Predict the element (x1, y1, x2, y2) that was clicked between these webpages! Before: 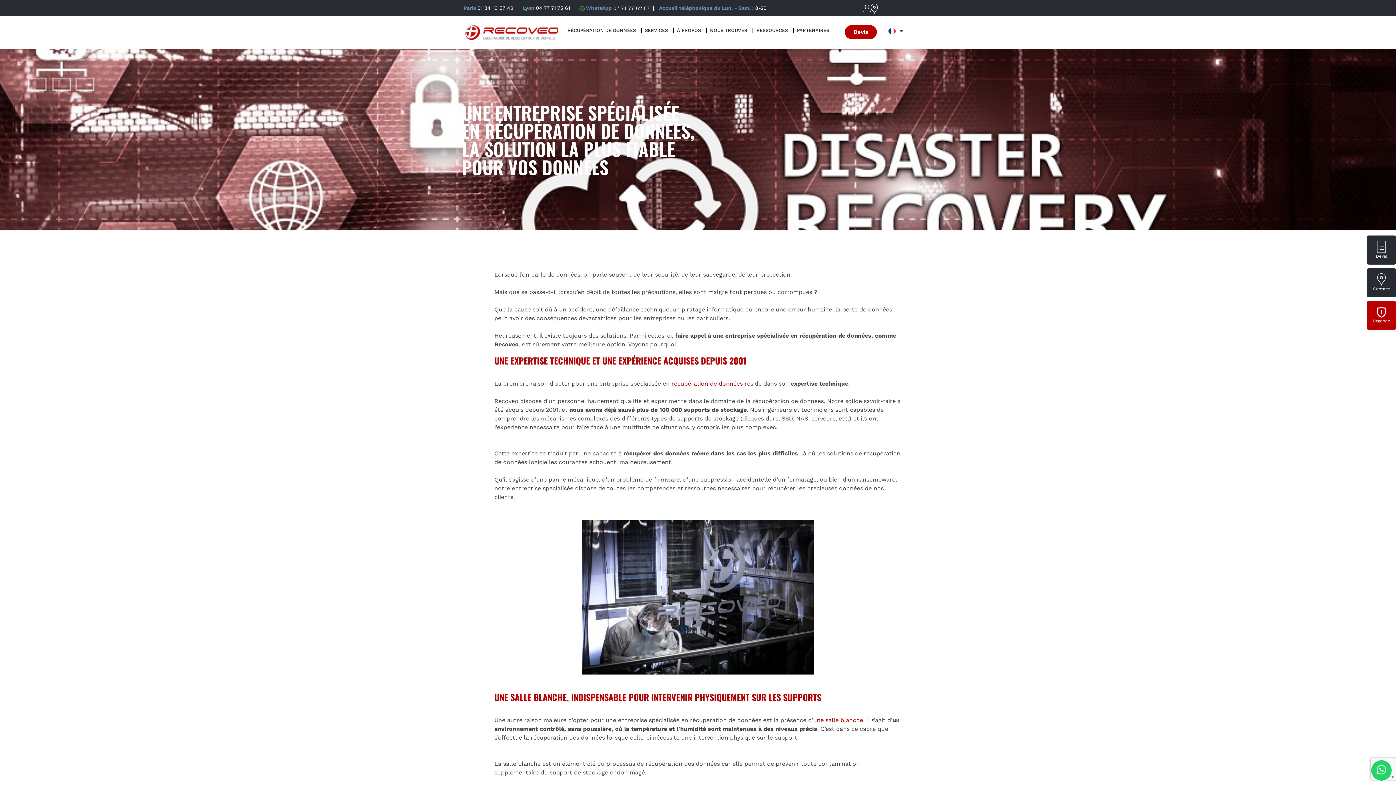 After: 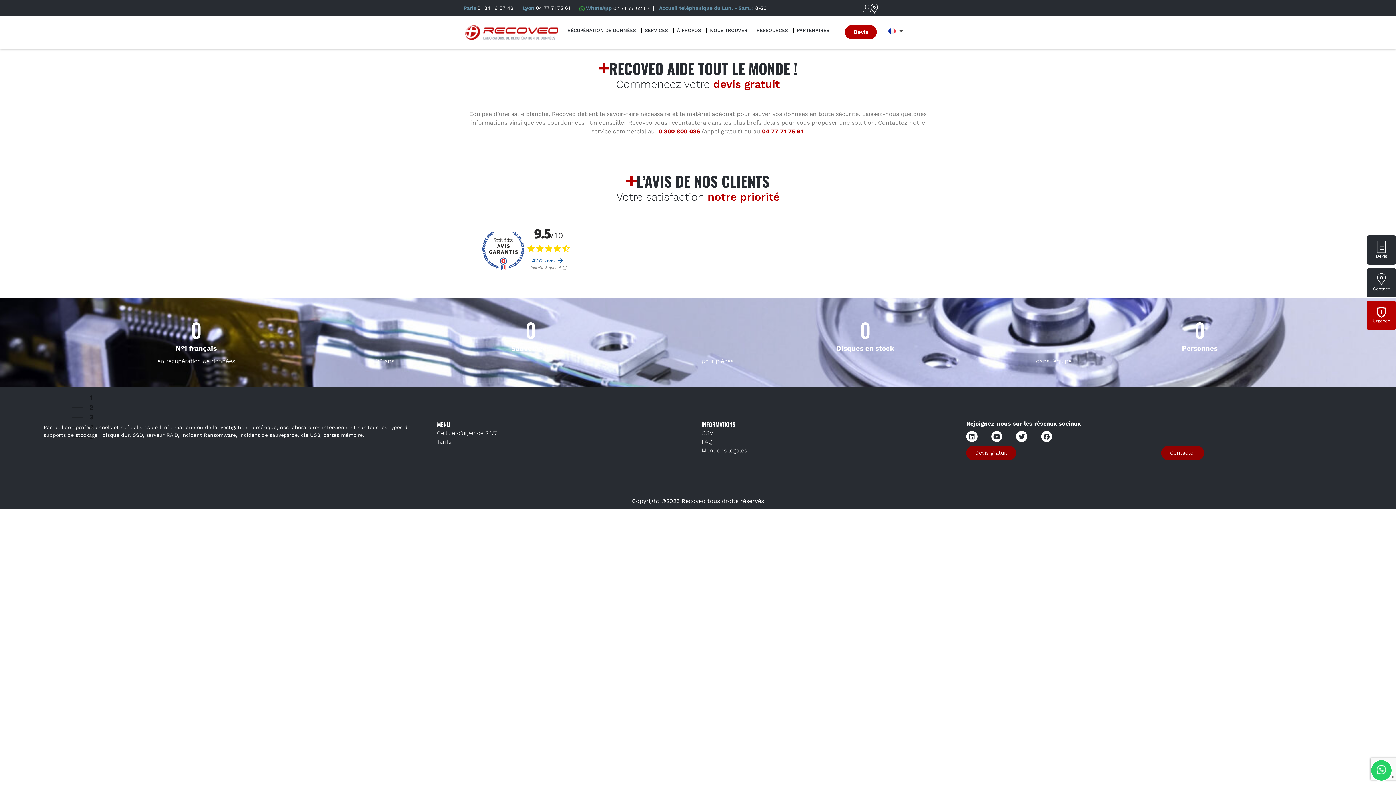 Action: label: Devis bbox: (845, 25, 877, 39)